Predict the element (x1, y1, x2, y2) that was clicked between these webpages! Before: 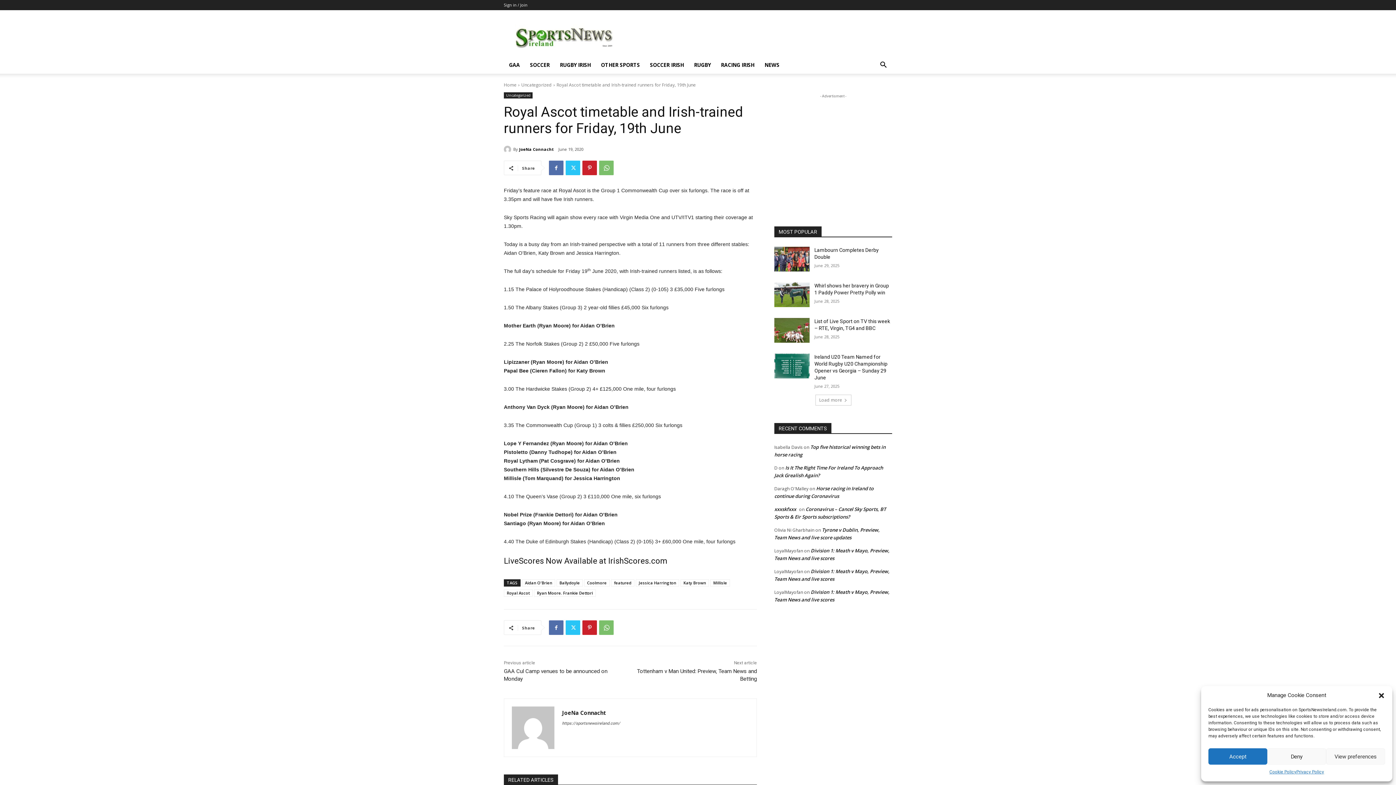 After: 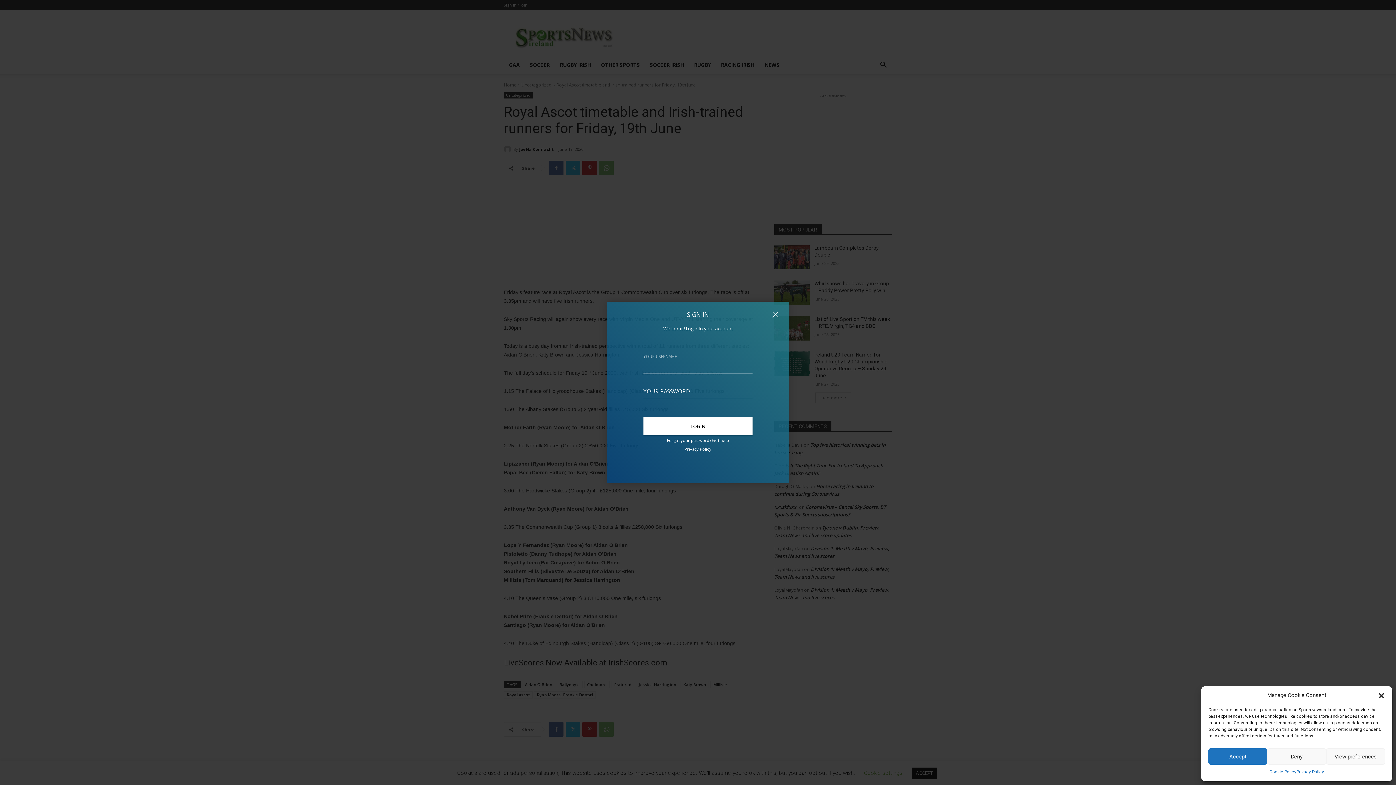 Action: label: Sign in / Join bbox: (504, 2, 527, 7)